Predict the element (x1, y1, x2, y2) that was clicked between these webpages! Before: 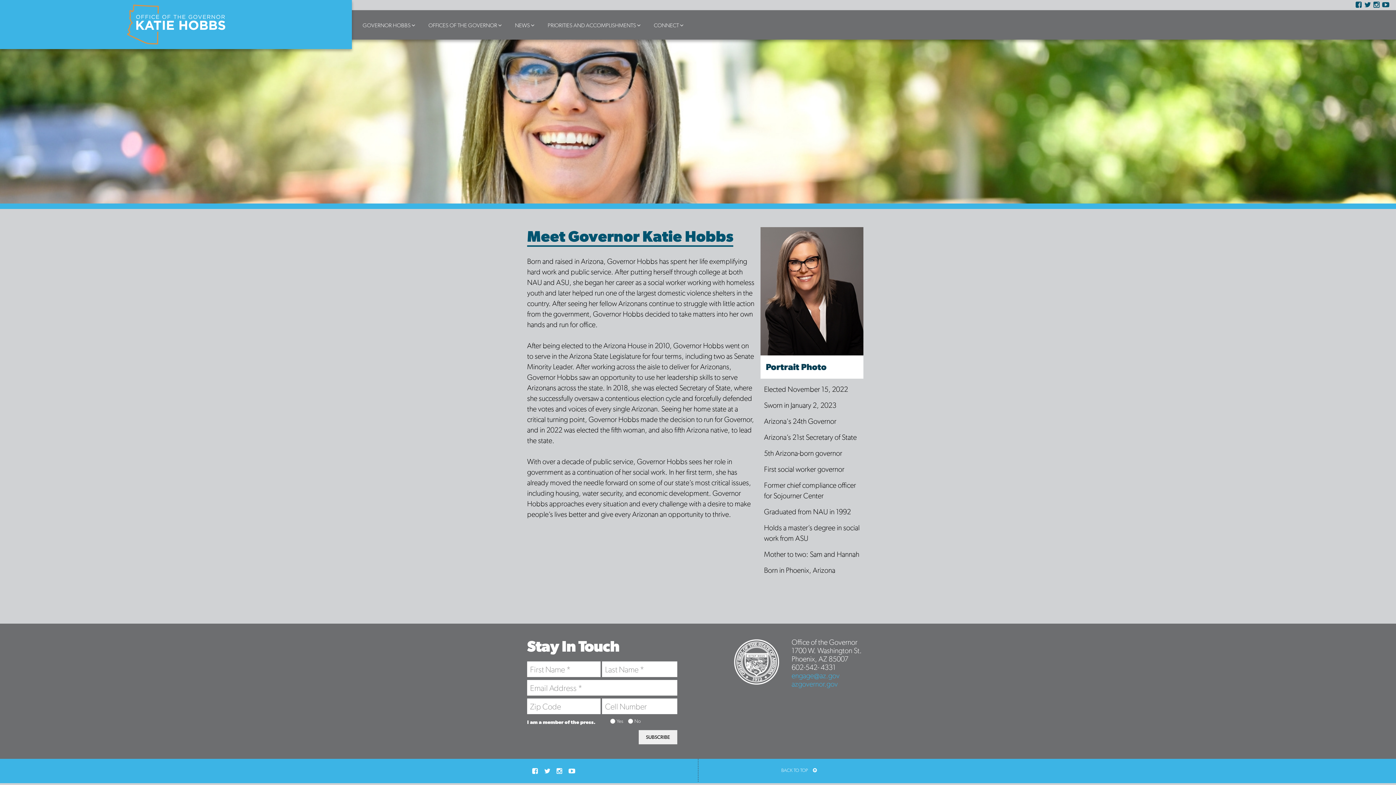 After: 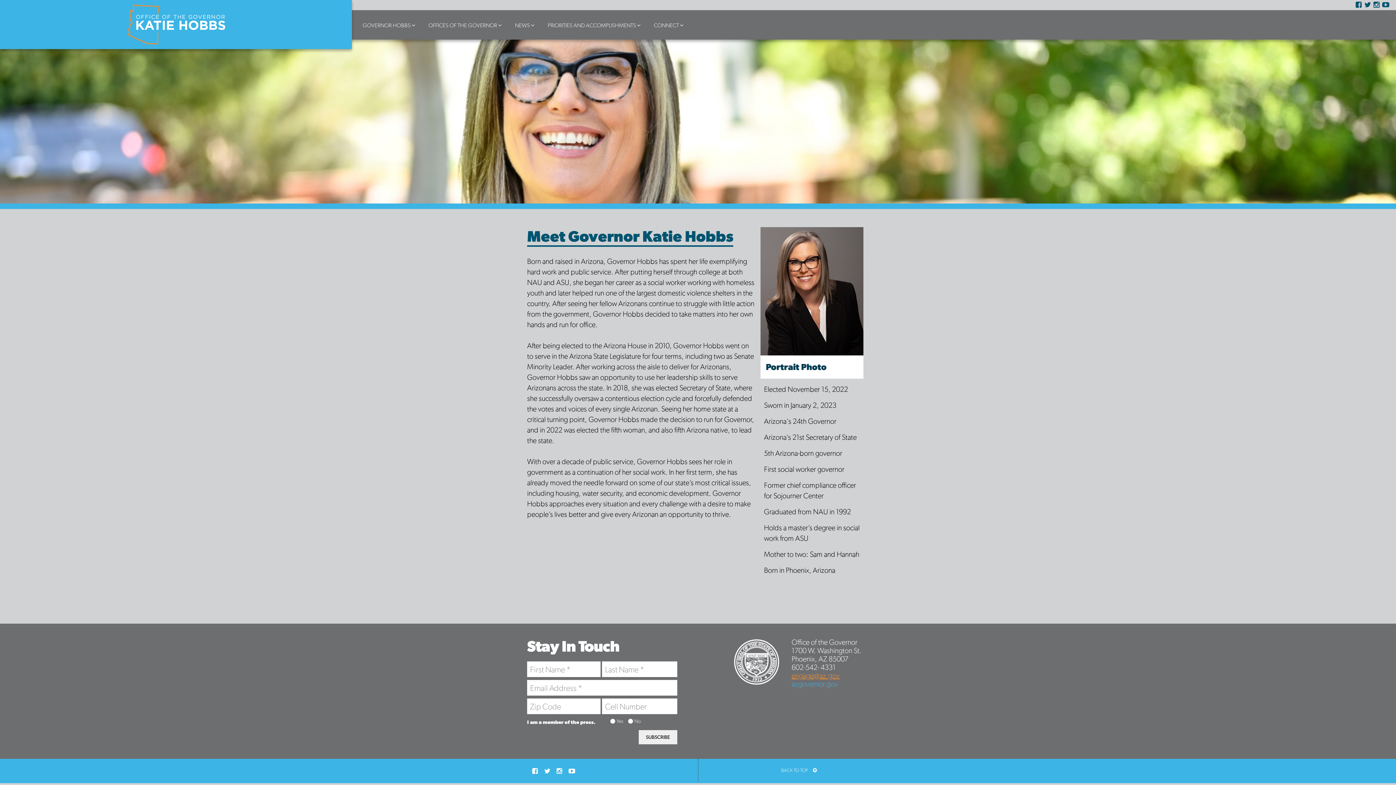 Action: bbox: (791, 671, 839, 680) label: engage@az.gov